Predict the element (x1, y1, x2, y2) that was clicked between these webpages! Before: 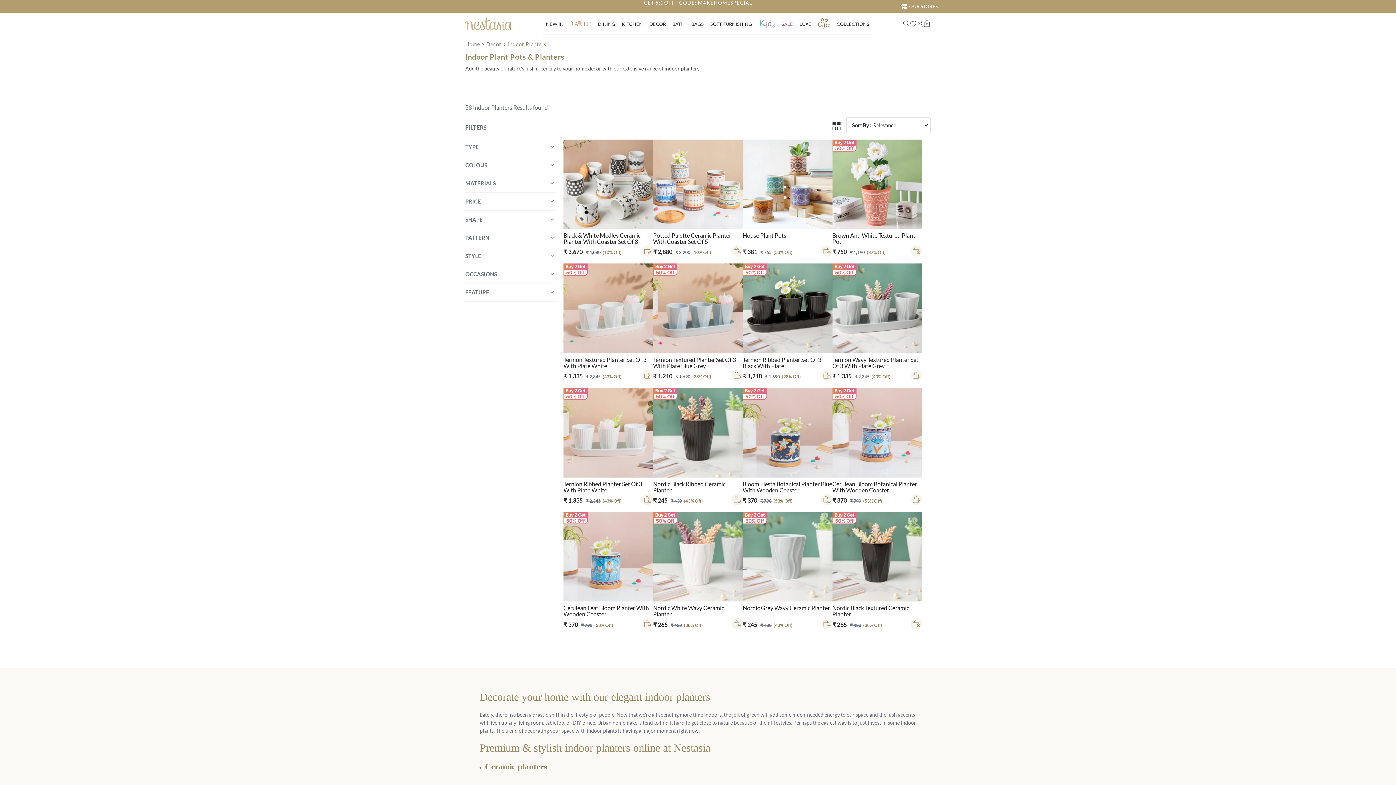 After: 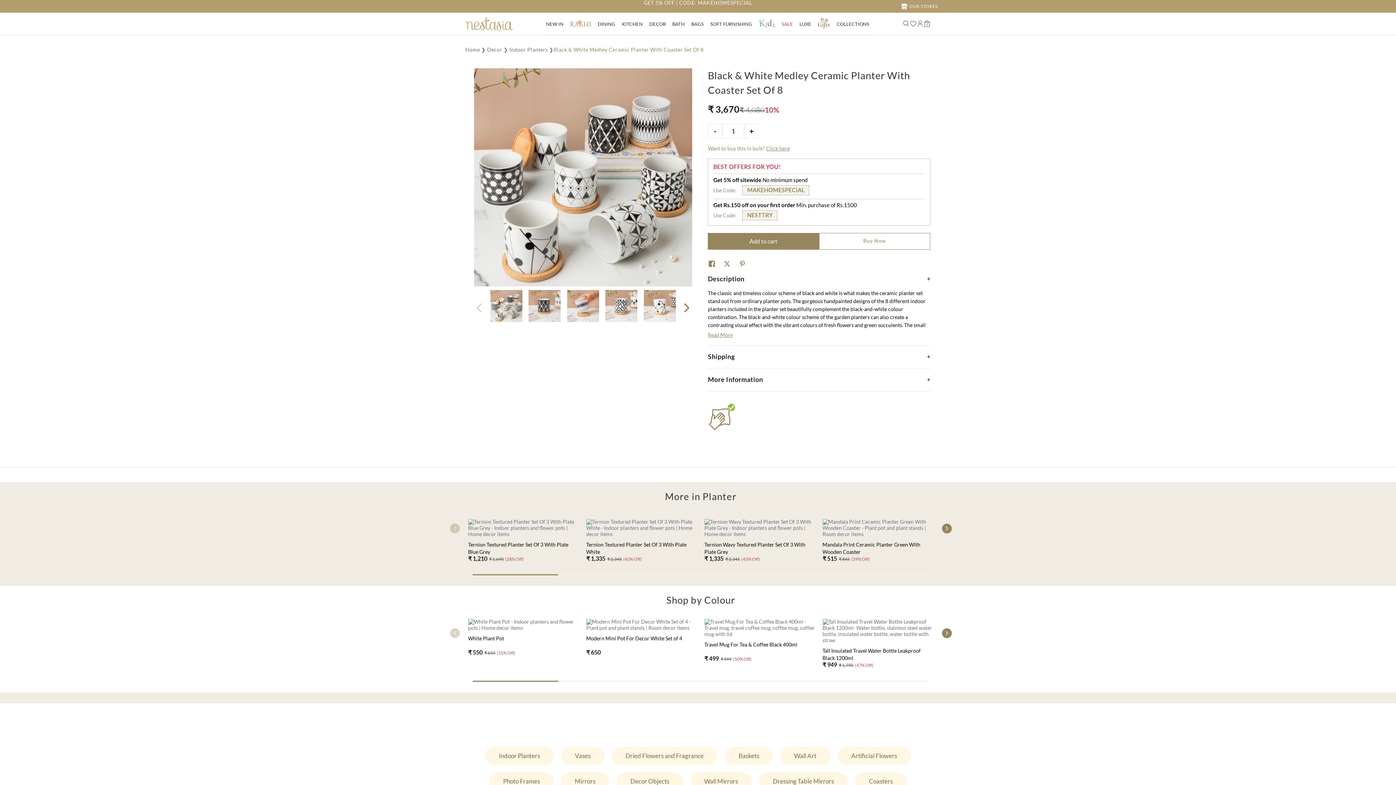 Action: bbox: (563, 139, 653, 263) label: Black & White Medley Ceramic Planter With Coaster Set Of 8
Sale Price
₹ 3,670 
Regular price
₹ 4,080 (10% Off)